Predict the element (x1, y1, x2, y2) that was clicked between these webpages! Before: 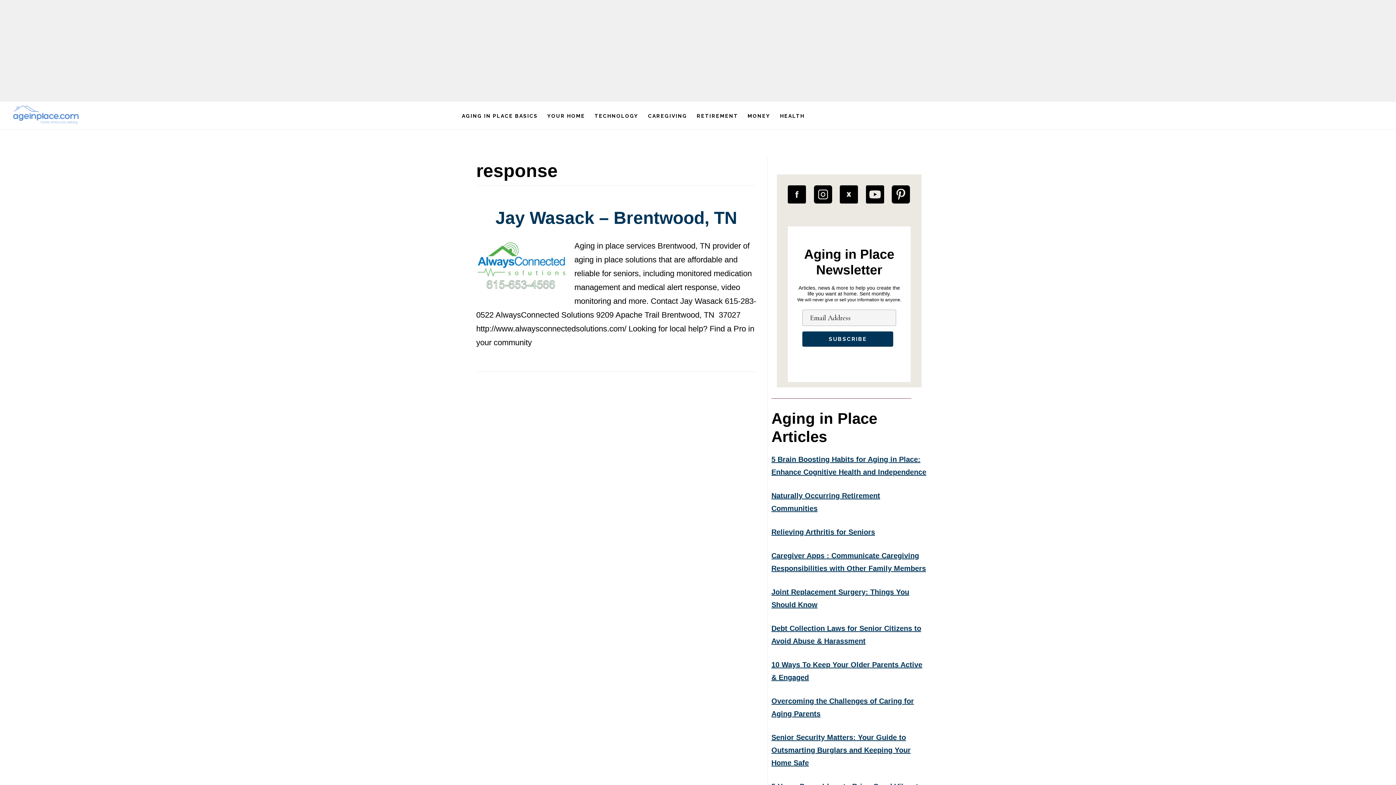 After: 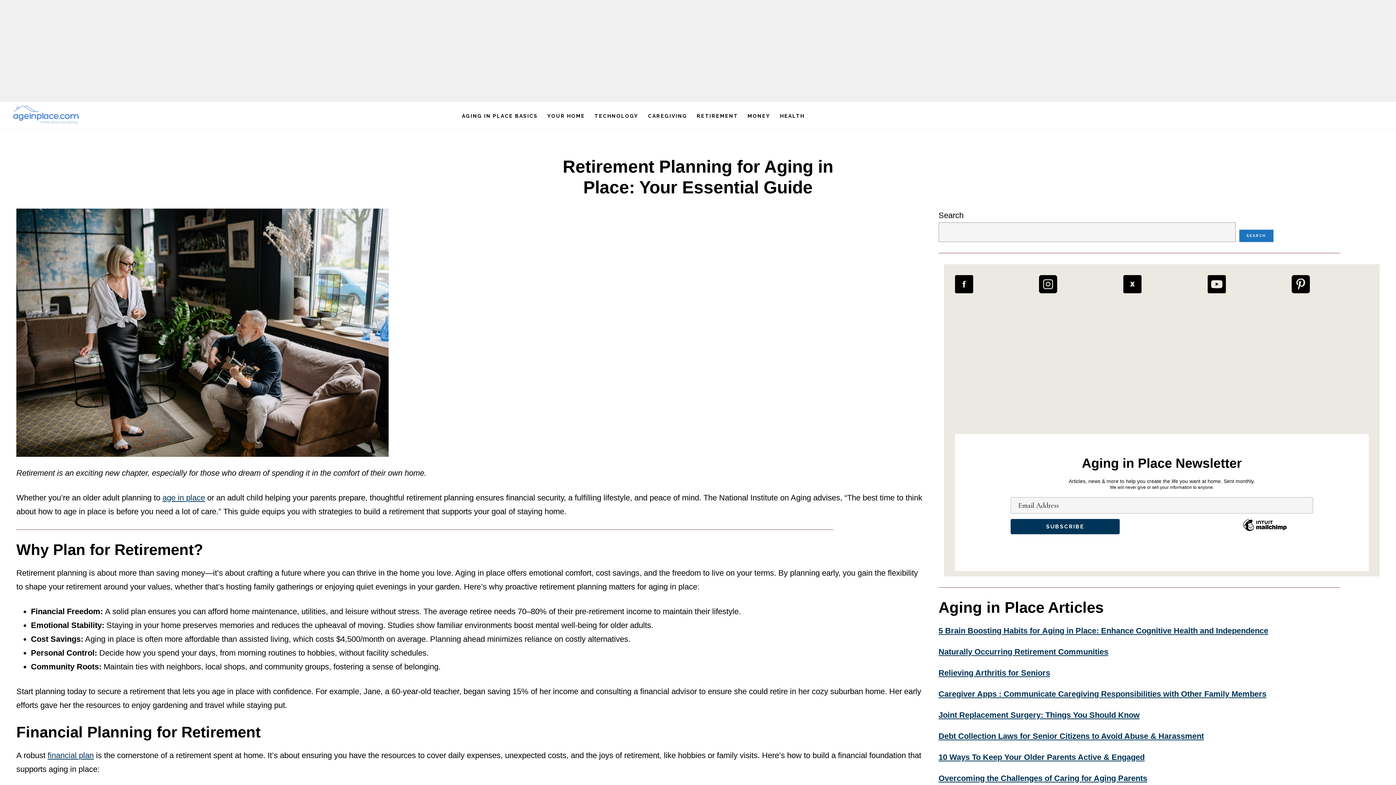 Action: bbox: (693, 102, 742, 129) label: RETIREMENT